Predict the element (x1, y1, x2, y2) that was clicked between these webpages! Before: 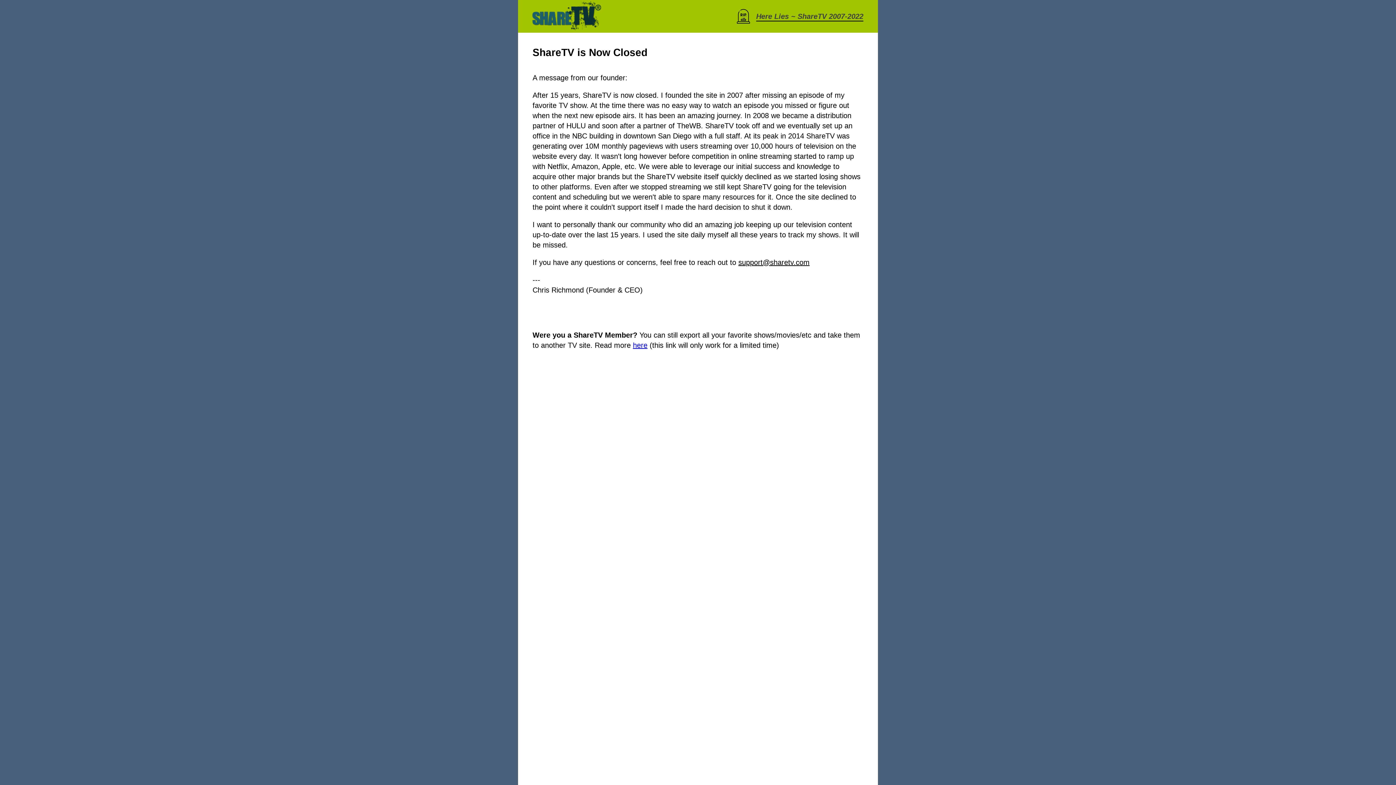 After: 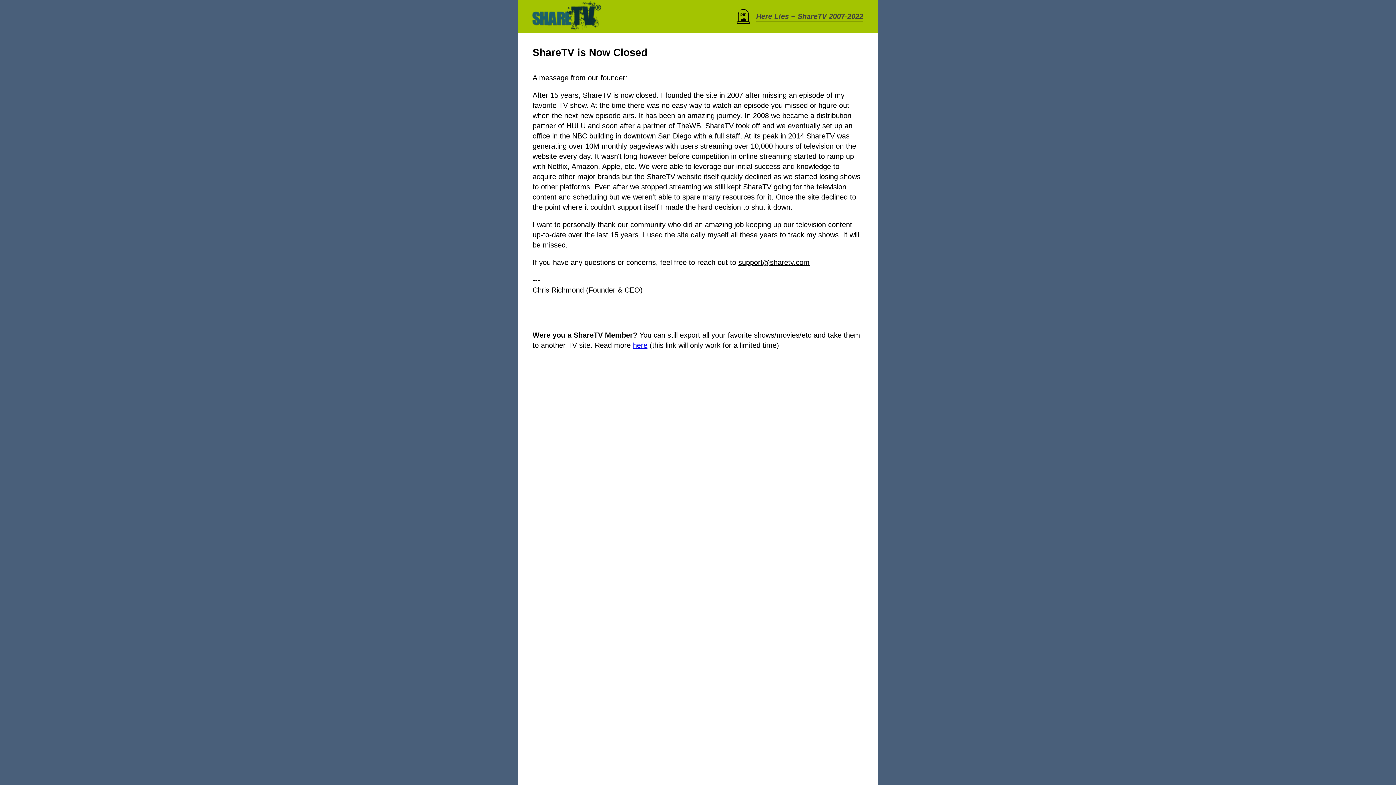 Action: bbox: (633, 341, 647, 349) label: here